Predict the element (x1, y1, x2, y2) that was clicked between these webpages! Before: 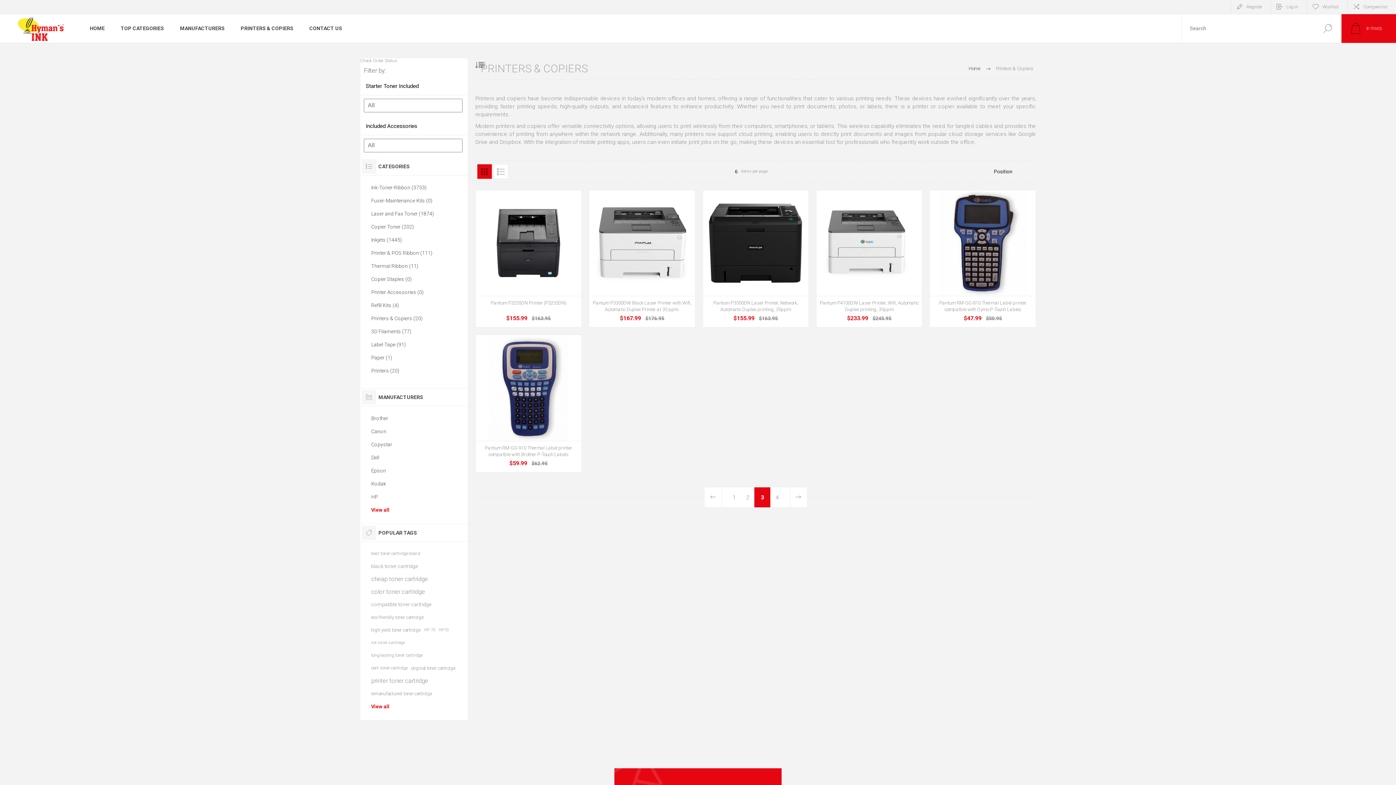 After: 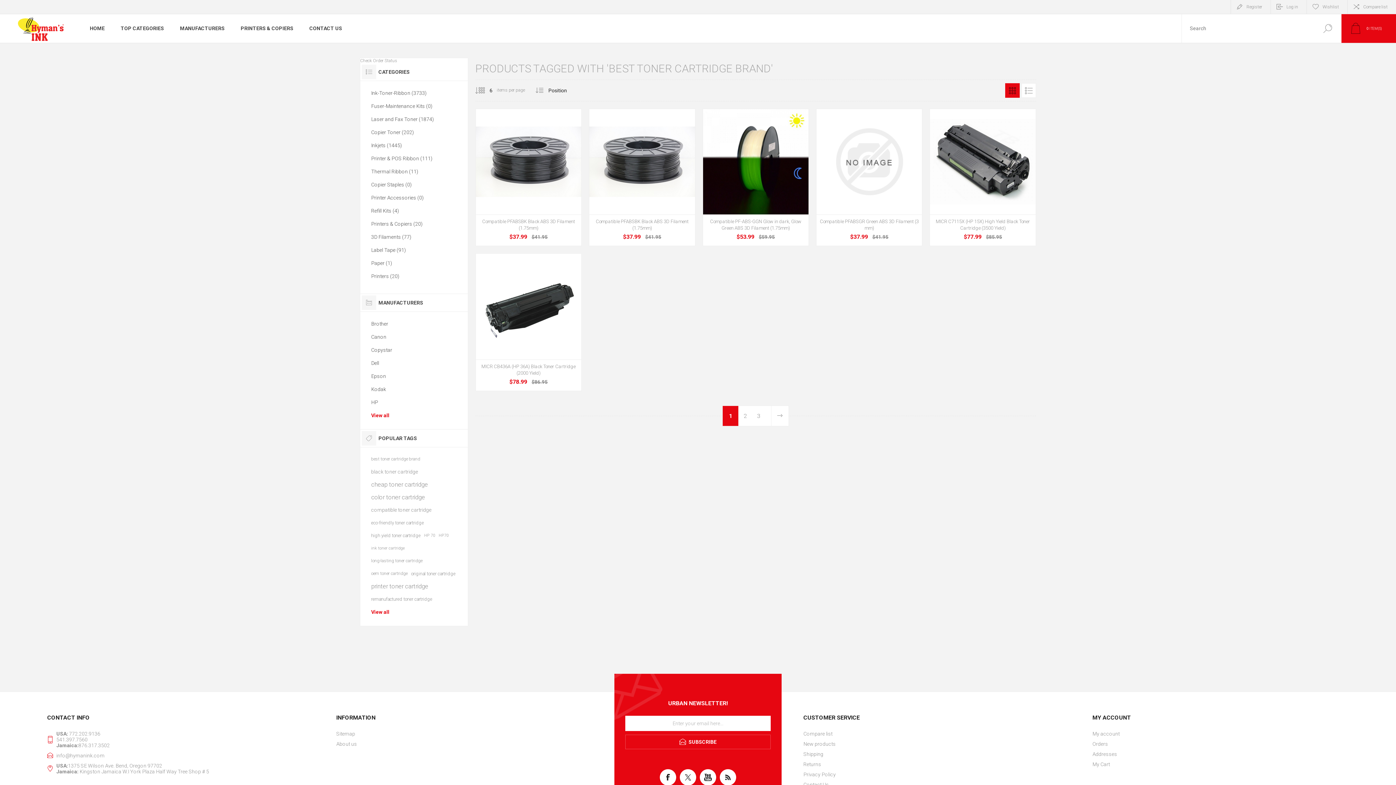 Action: label: best toner cartridge brand bbox: (371, 547, 420, 560)